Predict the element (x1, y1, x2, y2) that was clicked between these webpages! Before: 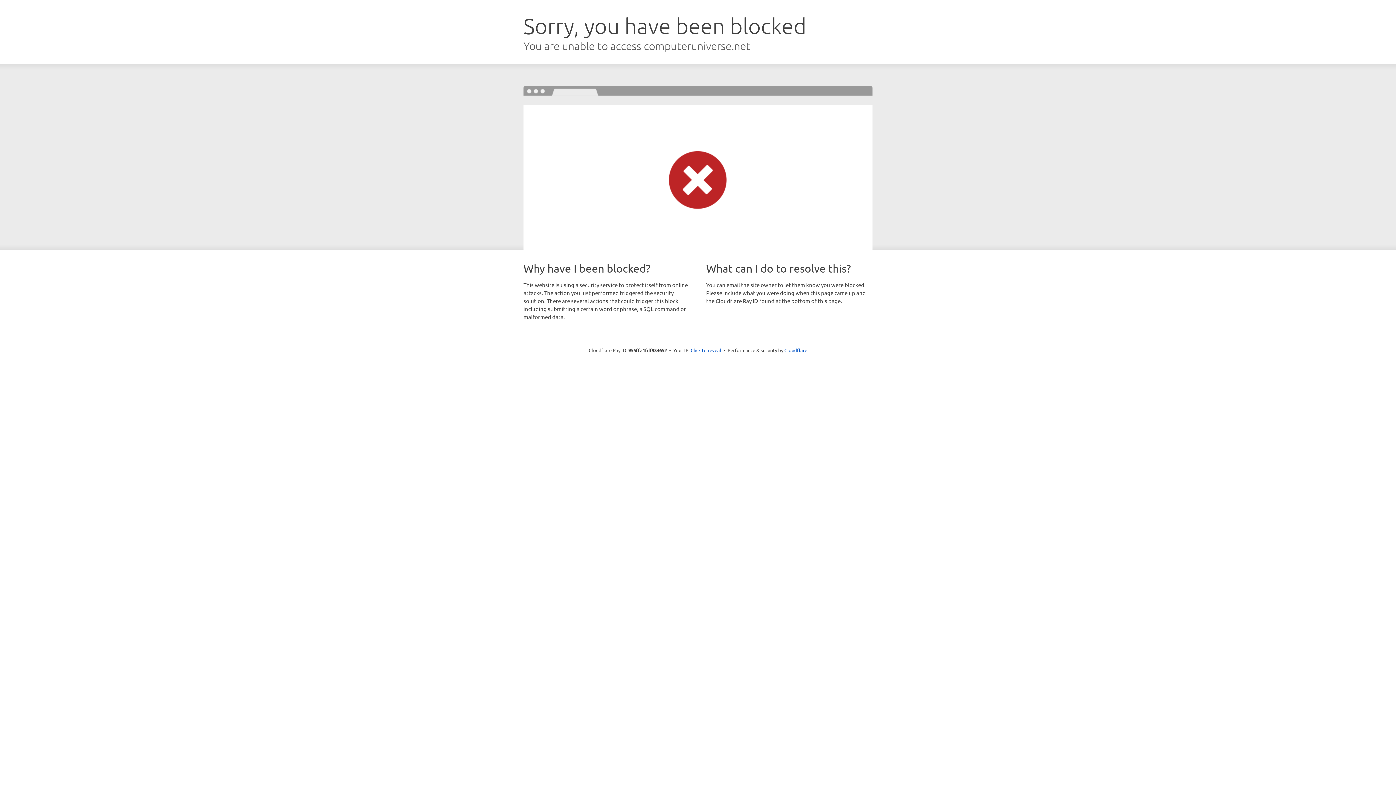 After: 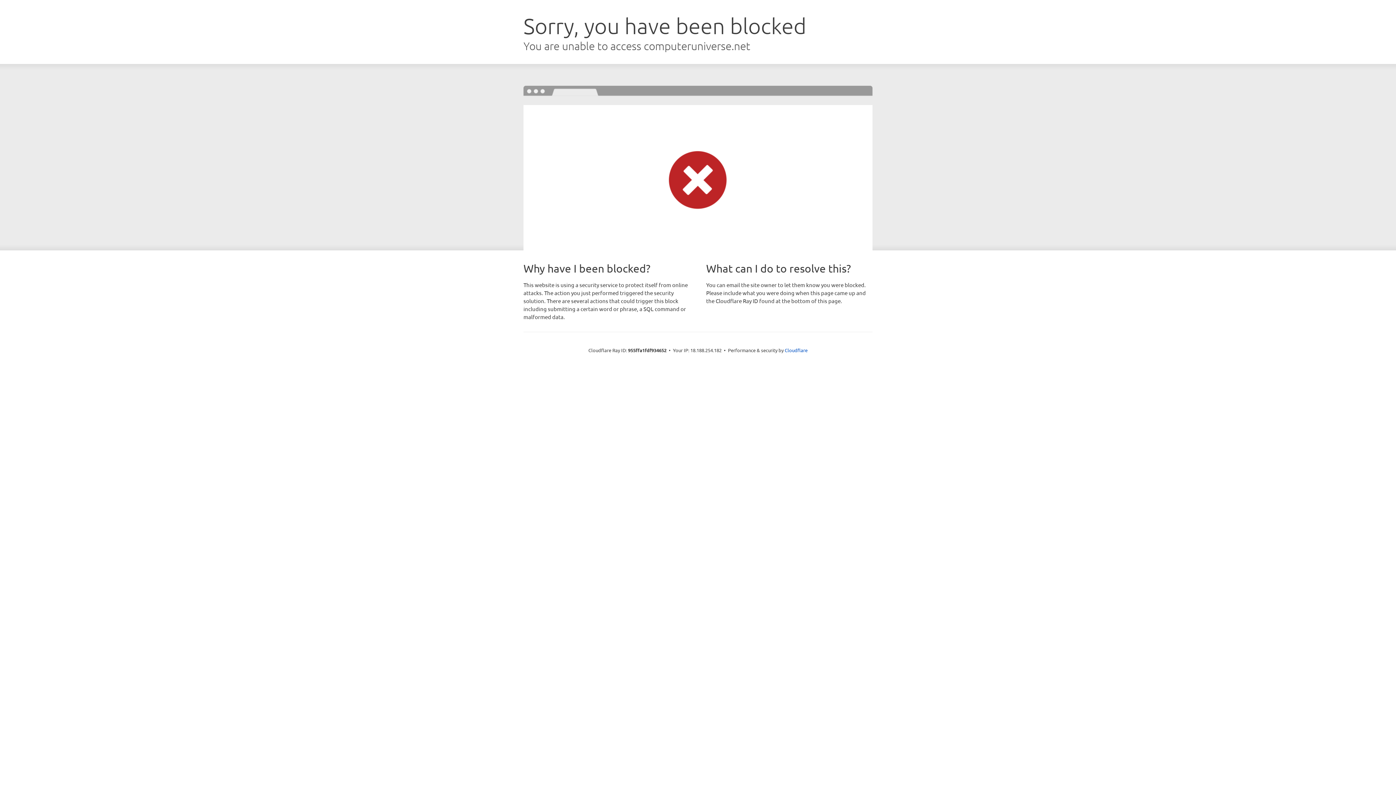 Action: bbox: (690, 346, 721, 353) label: Click to reveal